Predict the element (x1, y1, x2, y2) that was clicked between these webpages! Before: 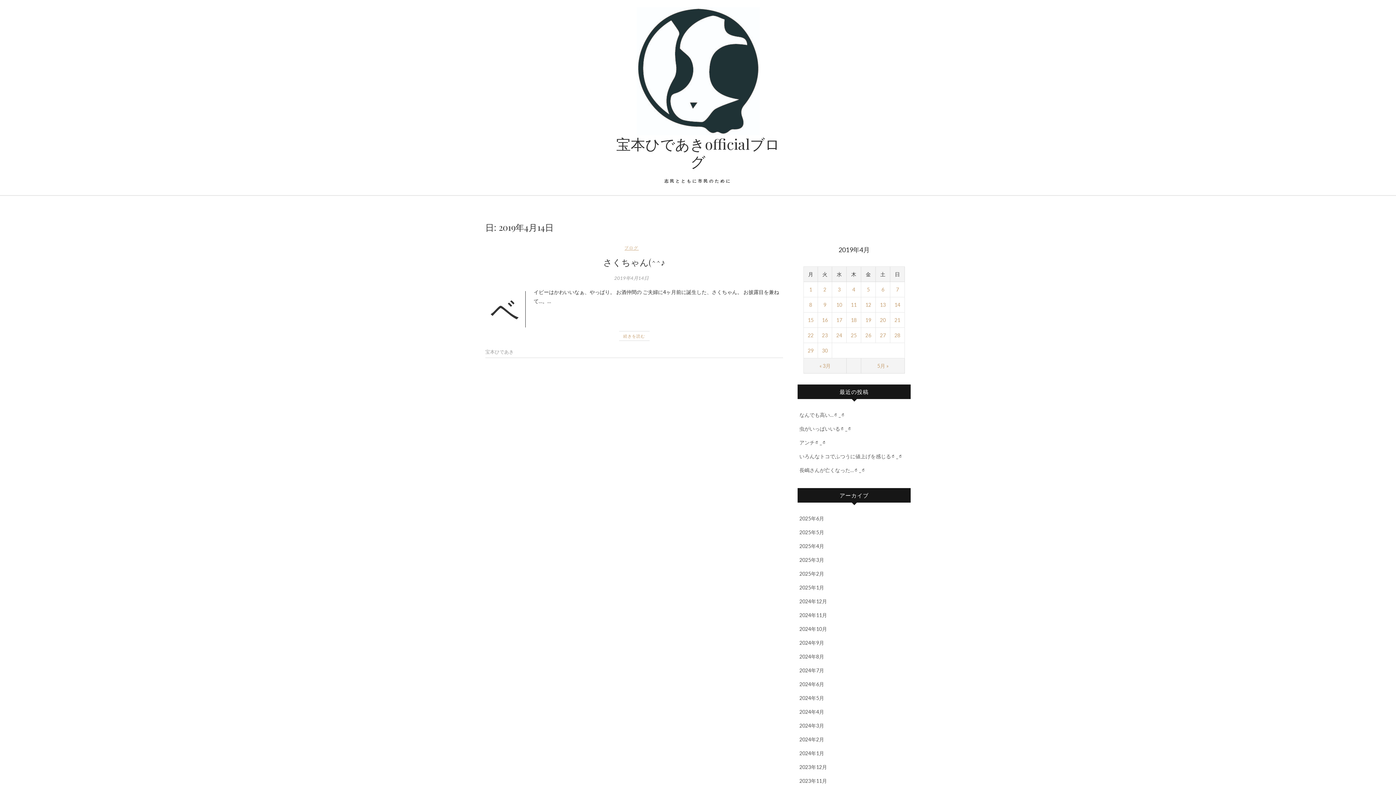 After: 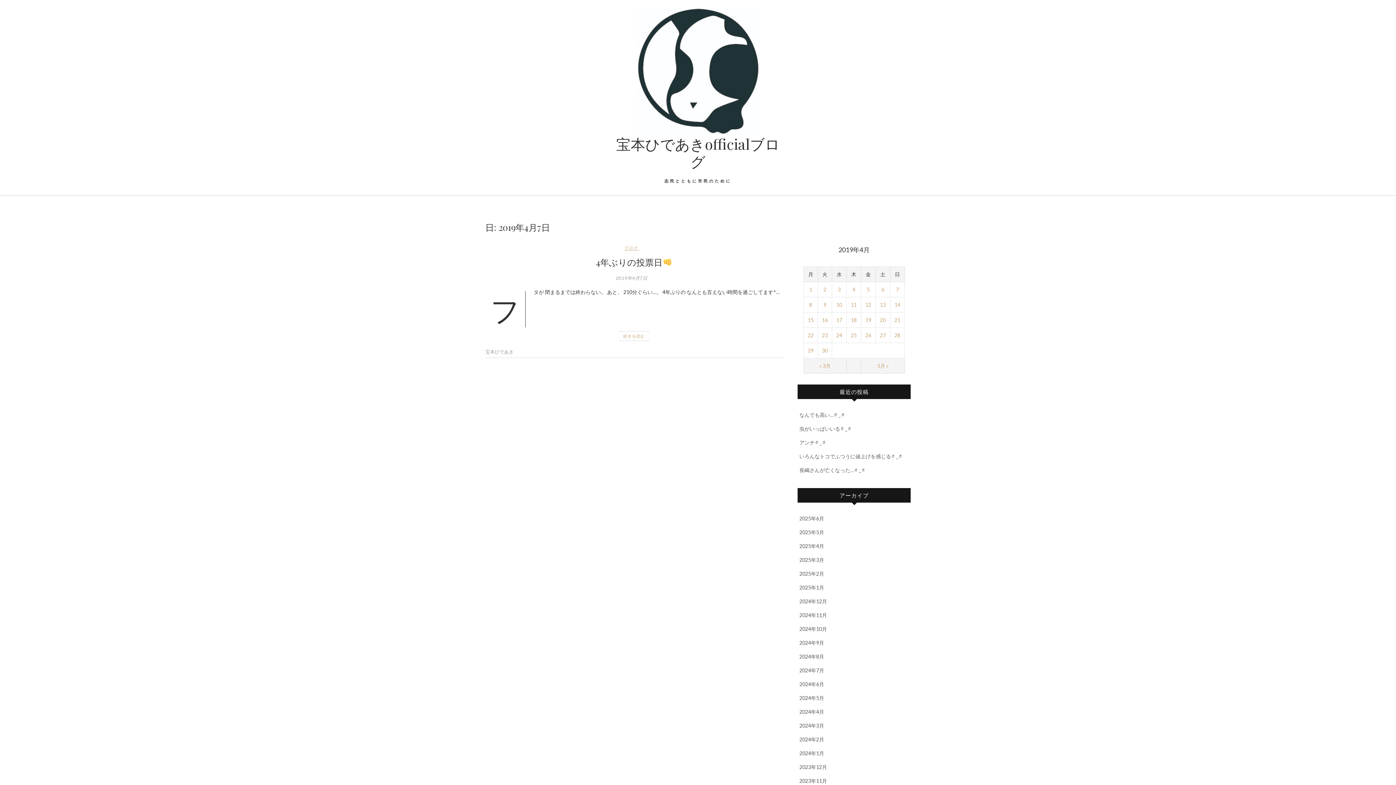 Action: bbox: (896, 286, 899, 292) label: 2019年4月7日 に投稿を公開